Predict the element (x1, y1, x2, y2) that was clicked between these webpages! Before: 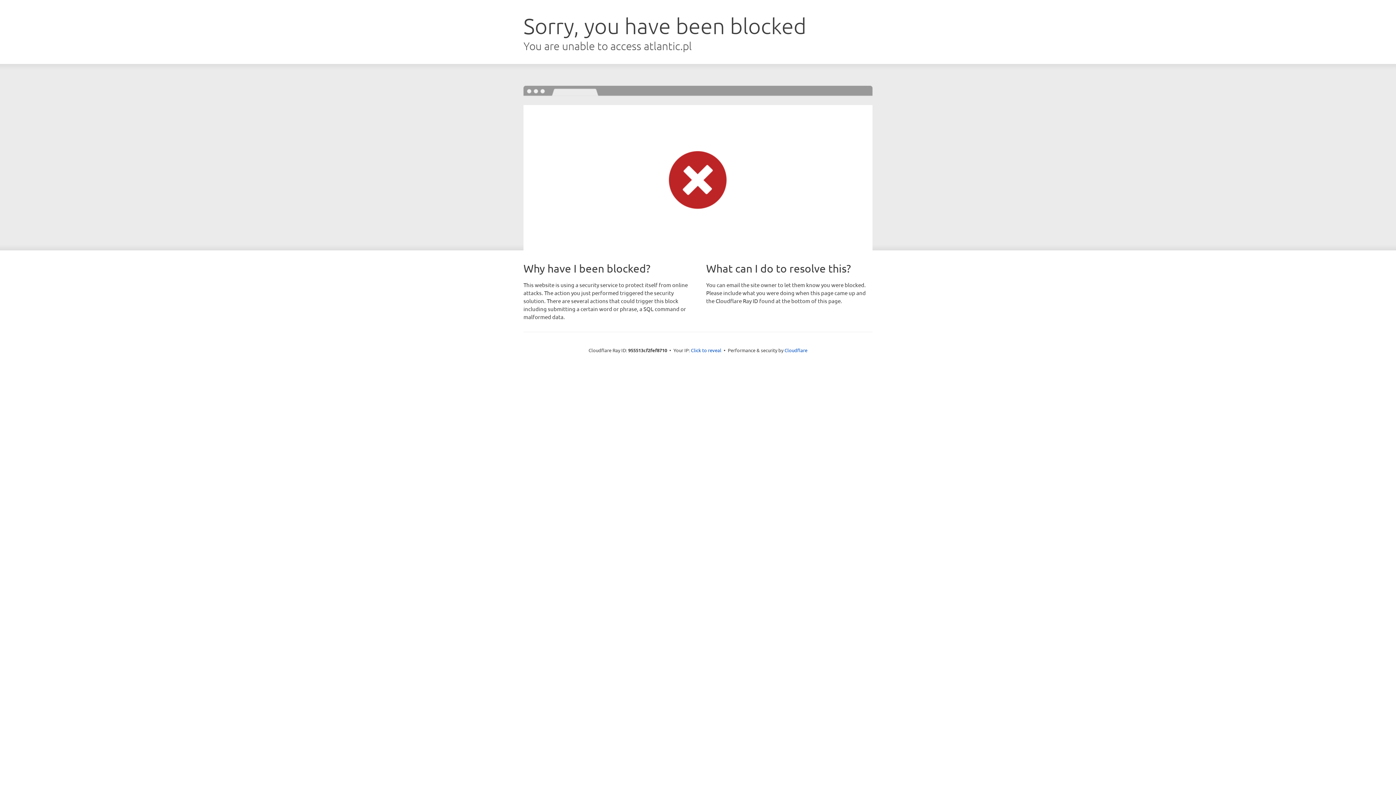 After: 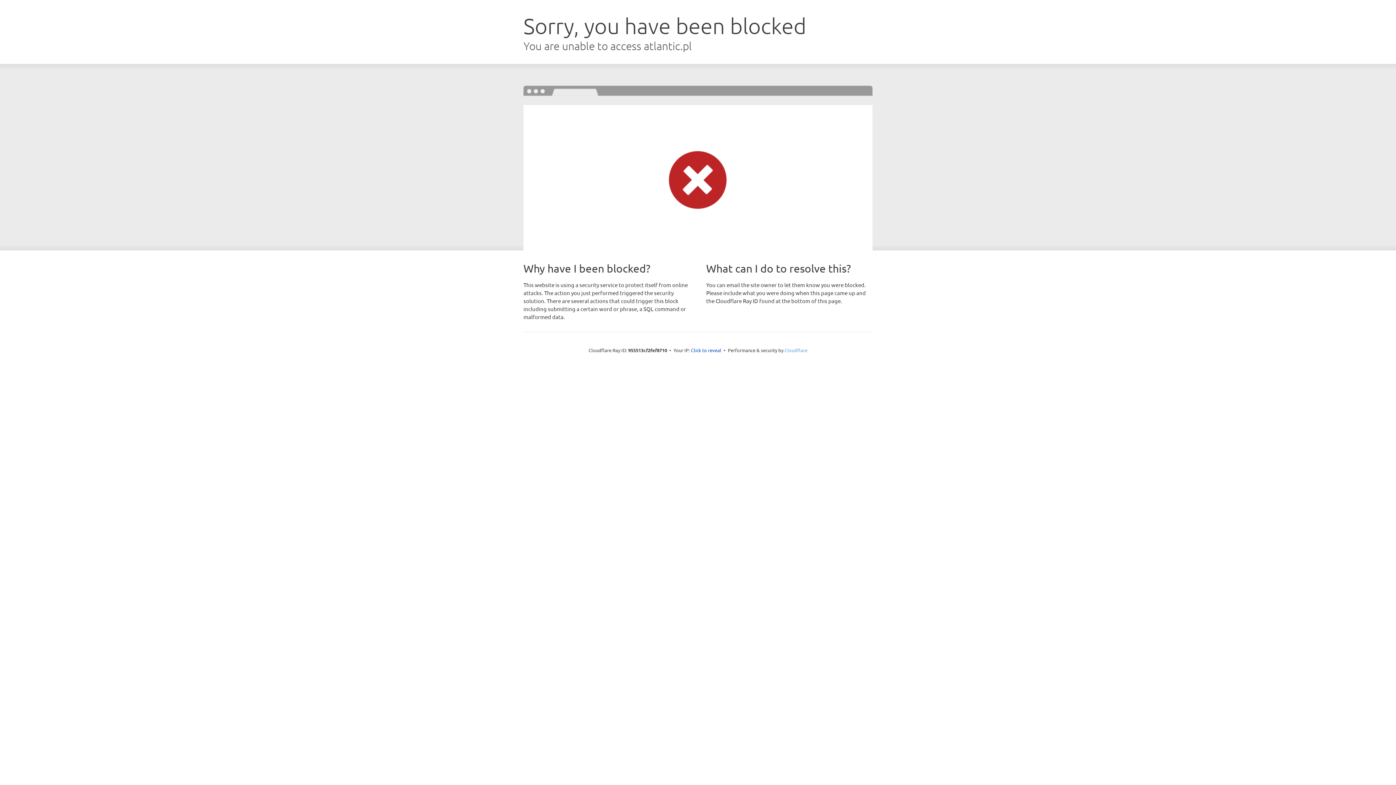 Action: label: Cloudflare bbox: (784, 347, 807, 353)